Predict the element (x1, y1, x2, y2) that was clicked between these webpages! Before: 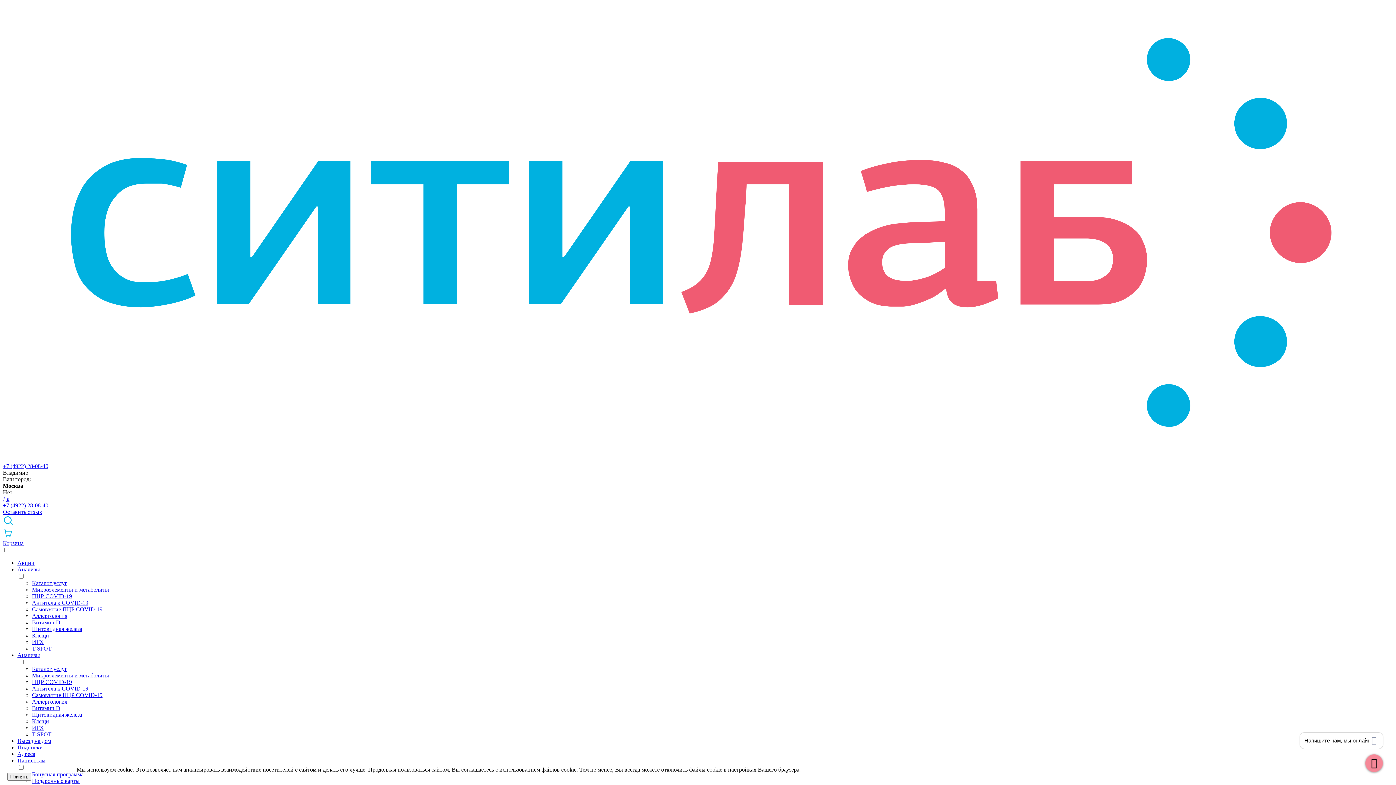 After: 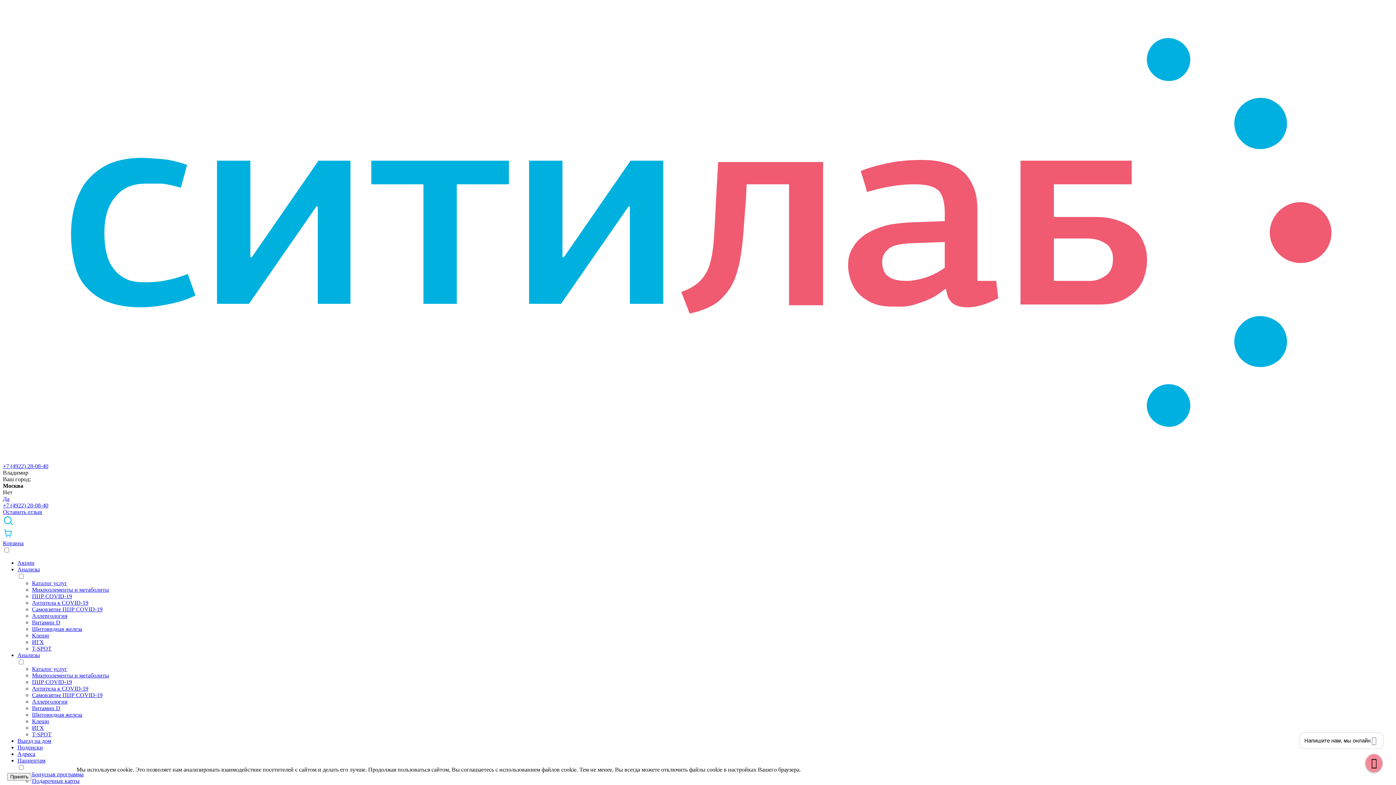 Action: bbox: (2, 509, 42, 515) label: Оставить отзыв